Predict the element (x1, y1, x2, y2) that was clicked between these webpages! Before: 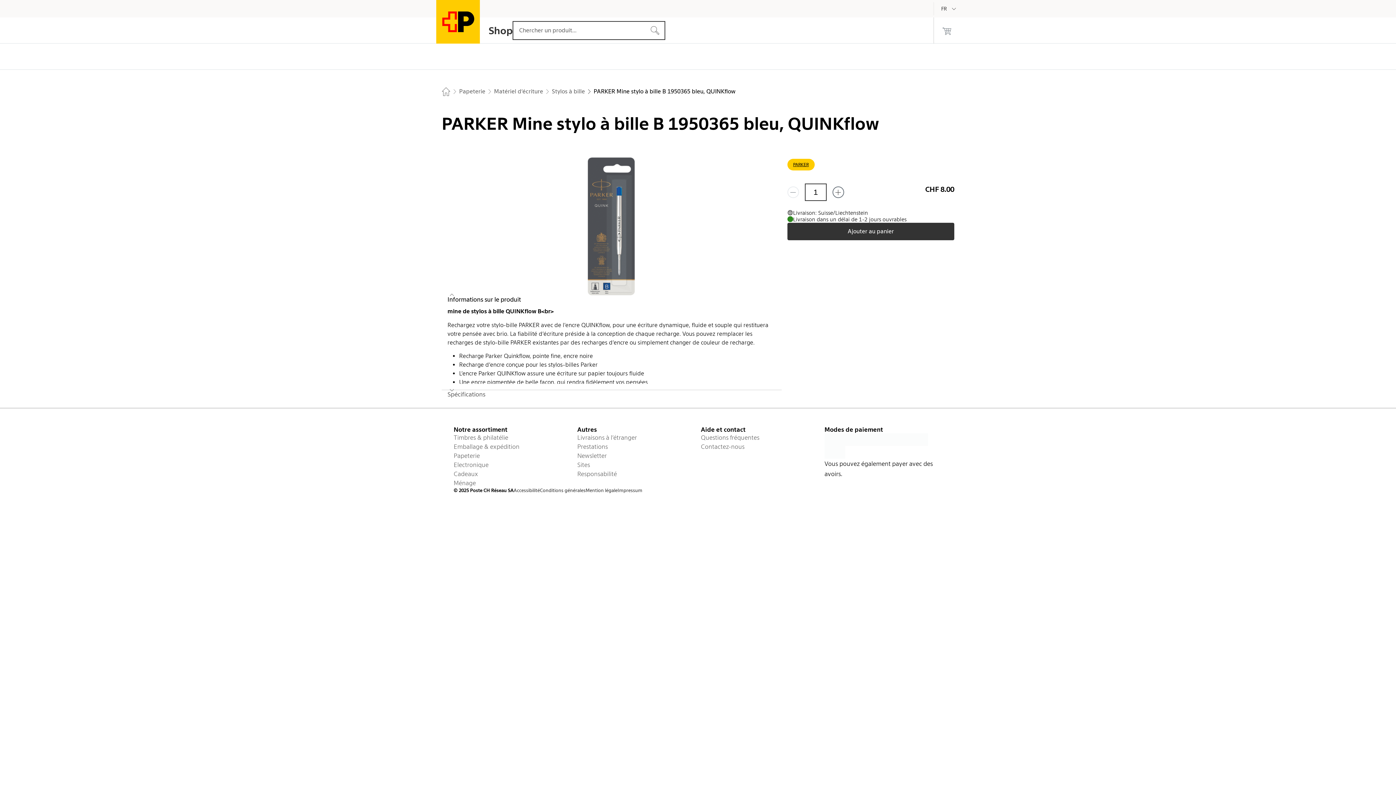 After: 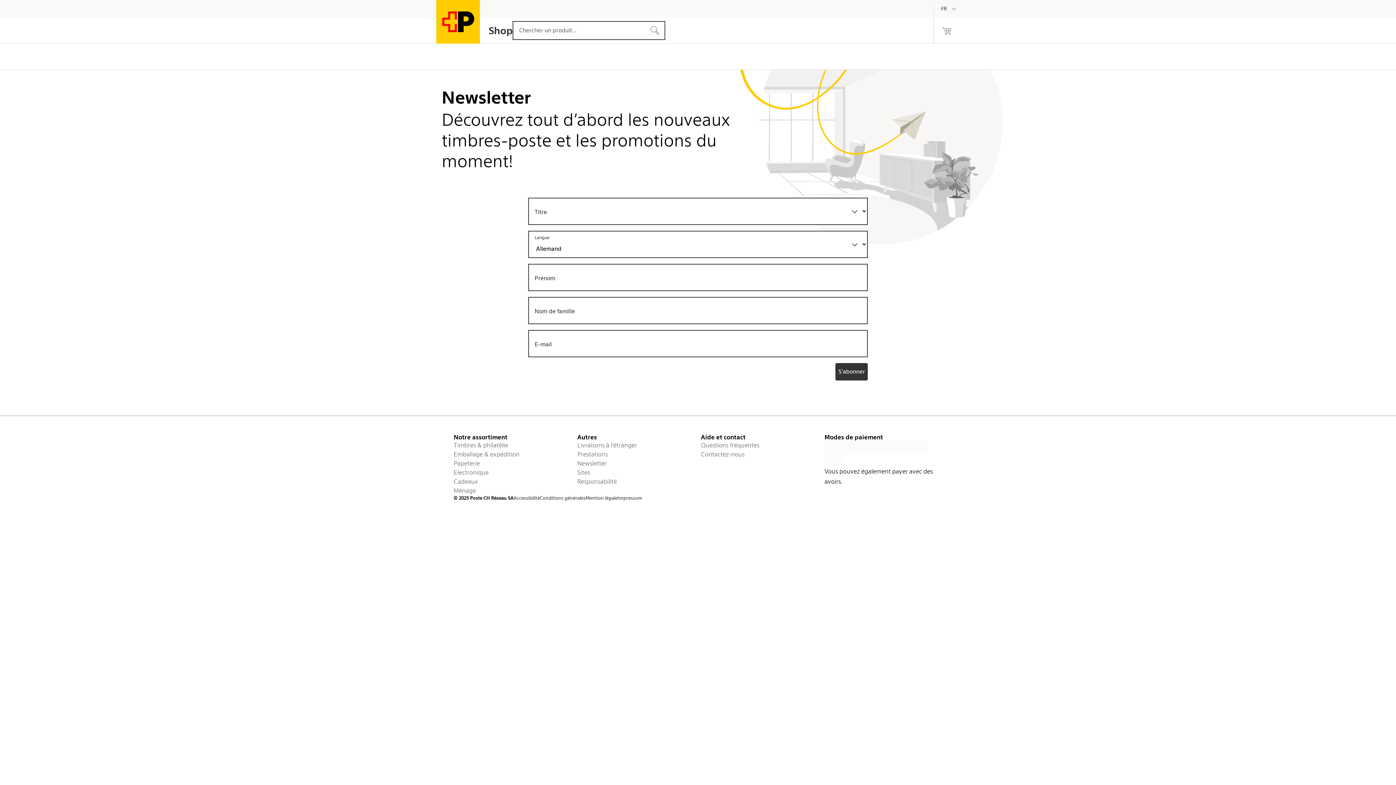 Action: label: Newsletter bbox: (577, 451, 695, 460)